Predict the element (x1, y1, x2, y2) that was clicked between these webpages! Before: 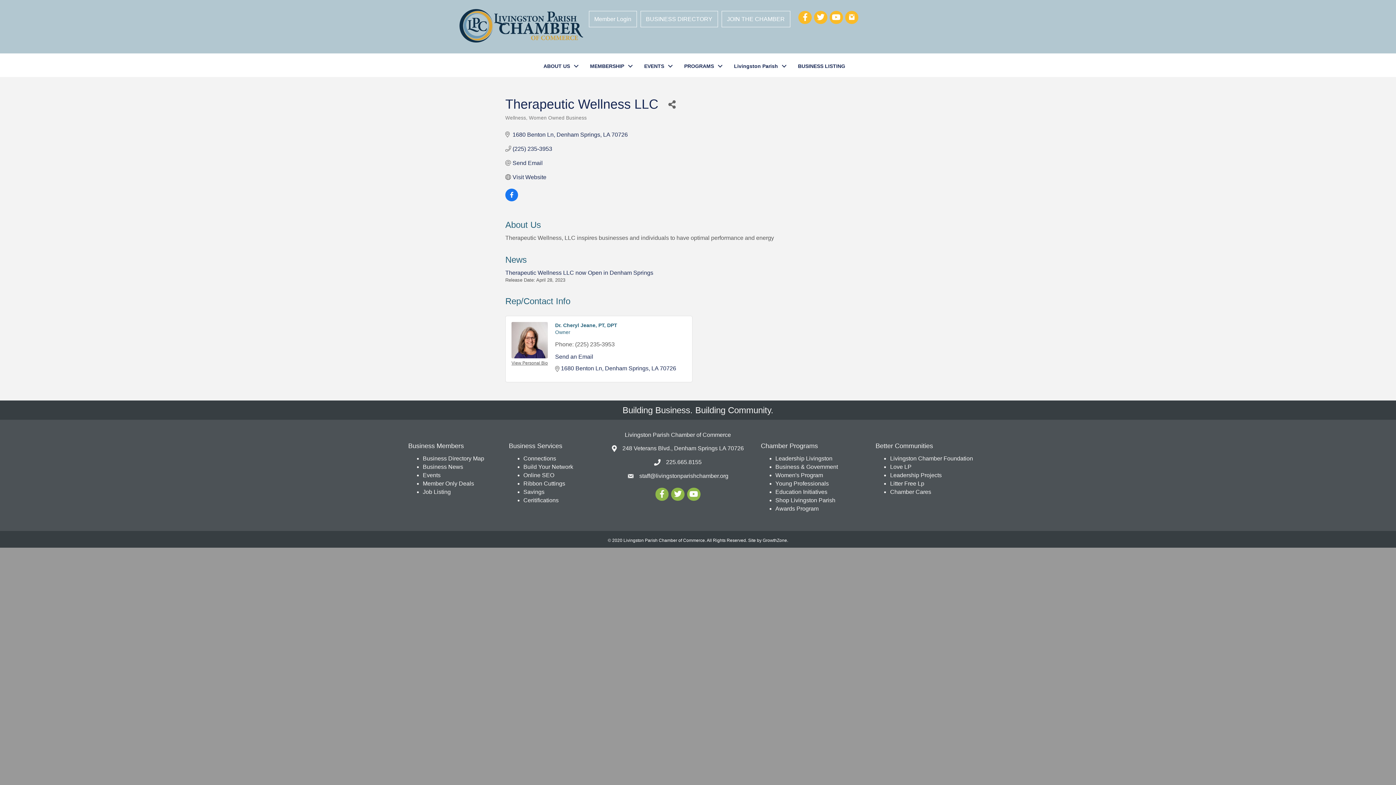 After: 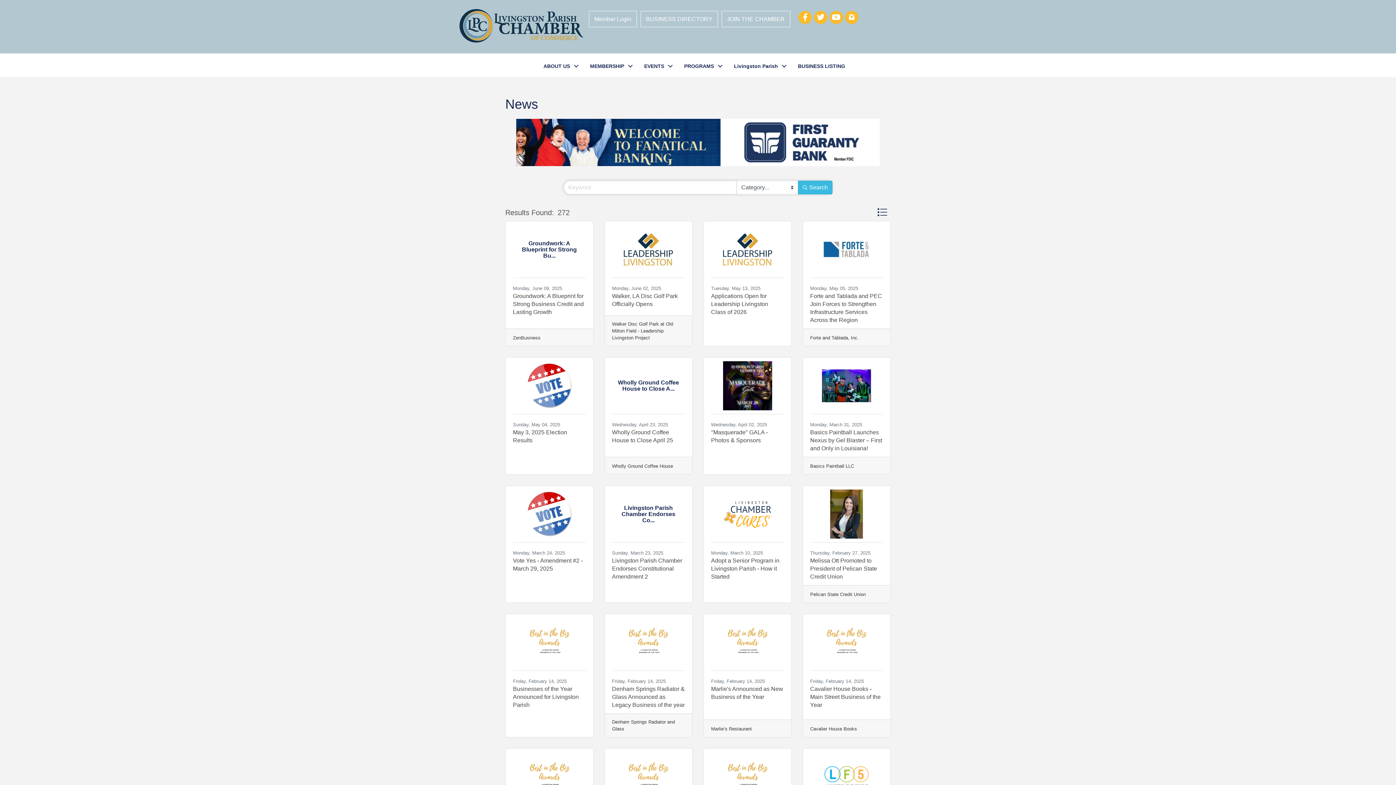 Action: label: Business News bbox: (422, 463, 463, 470)